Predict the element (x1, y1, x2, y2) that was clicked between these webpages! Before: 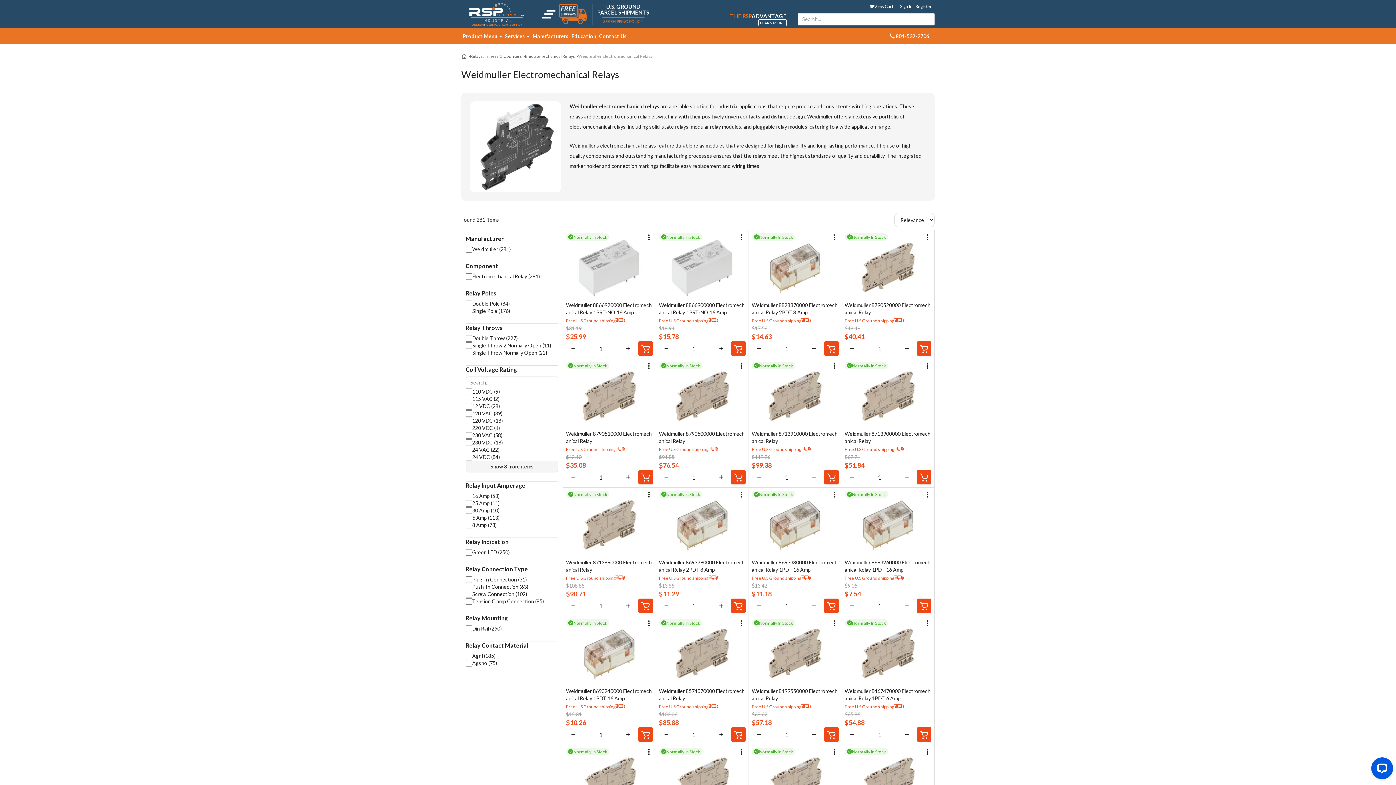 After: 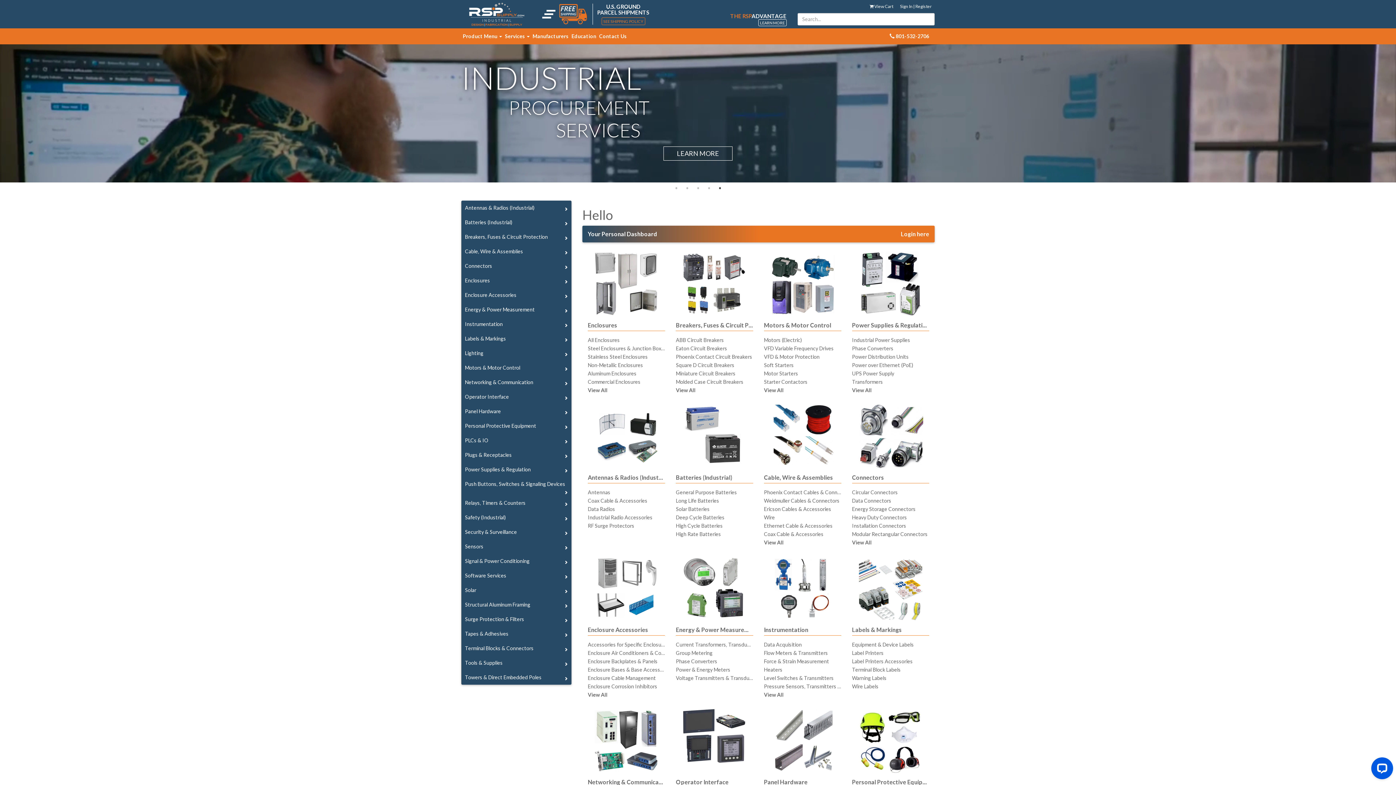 Action: bbox: (461, 0, 532, 28)